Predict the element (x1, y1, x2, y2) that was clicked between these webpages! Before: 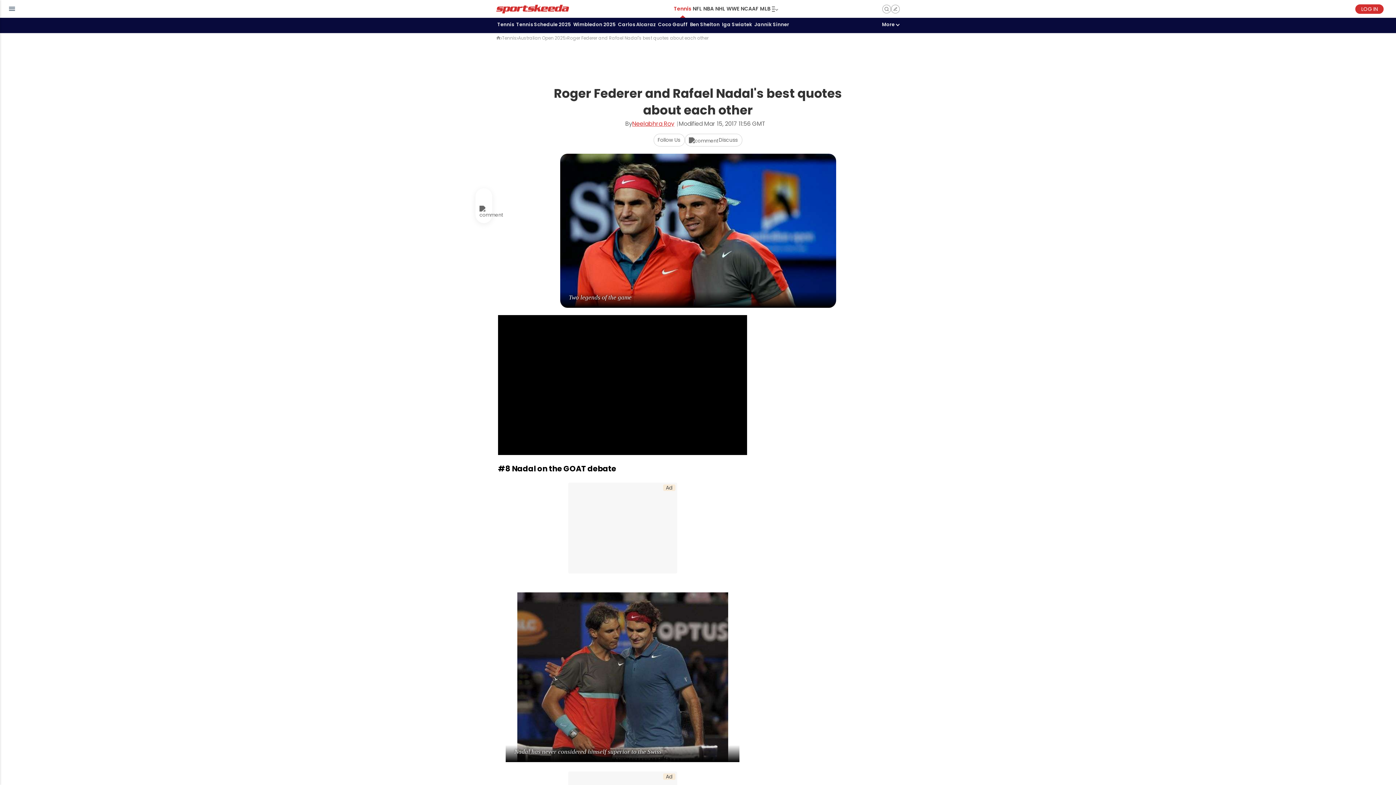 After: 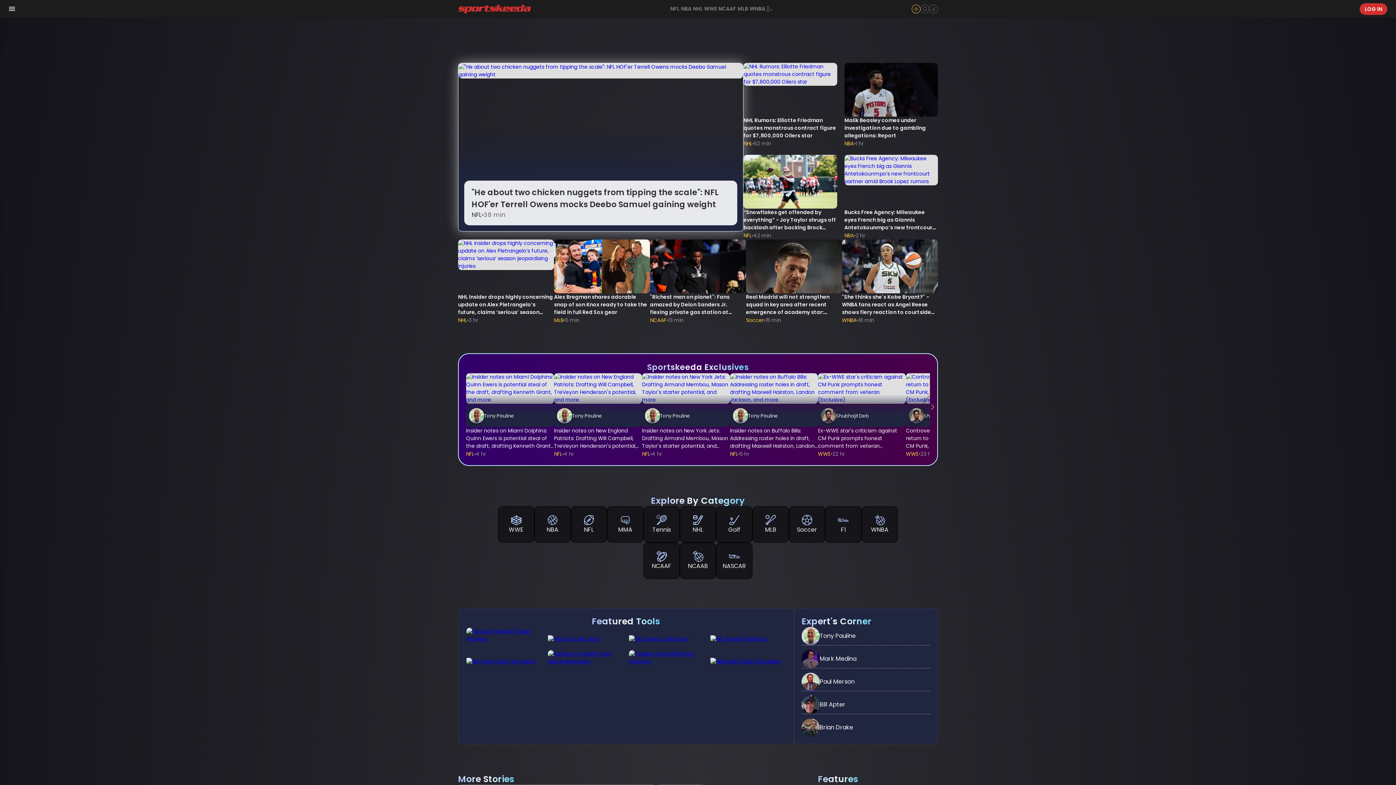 Action: bbox: (496, 36, 500, 40)